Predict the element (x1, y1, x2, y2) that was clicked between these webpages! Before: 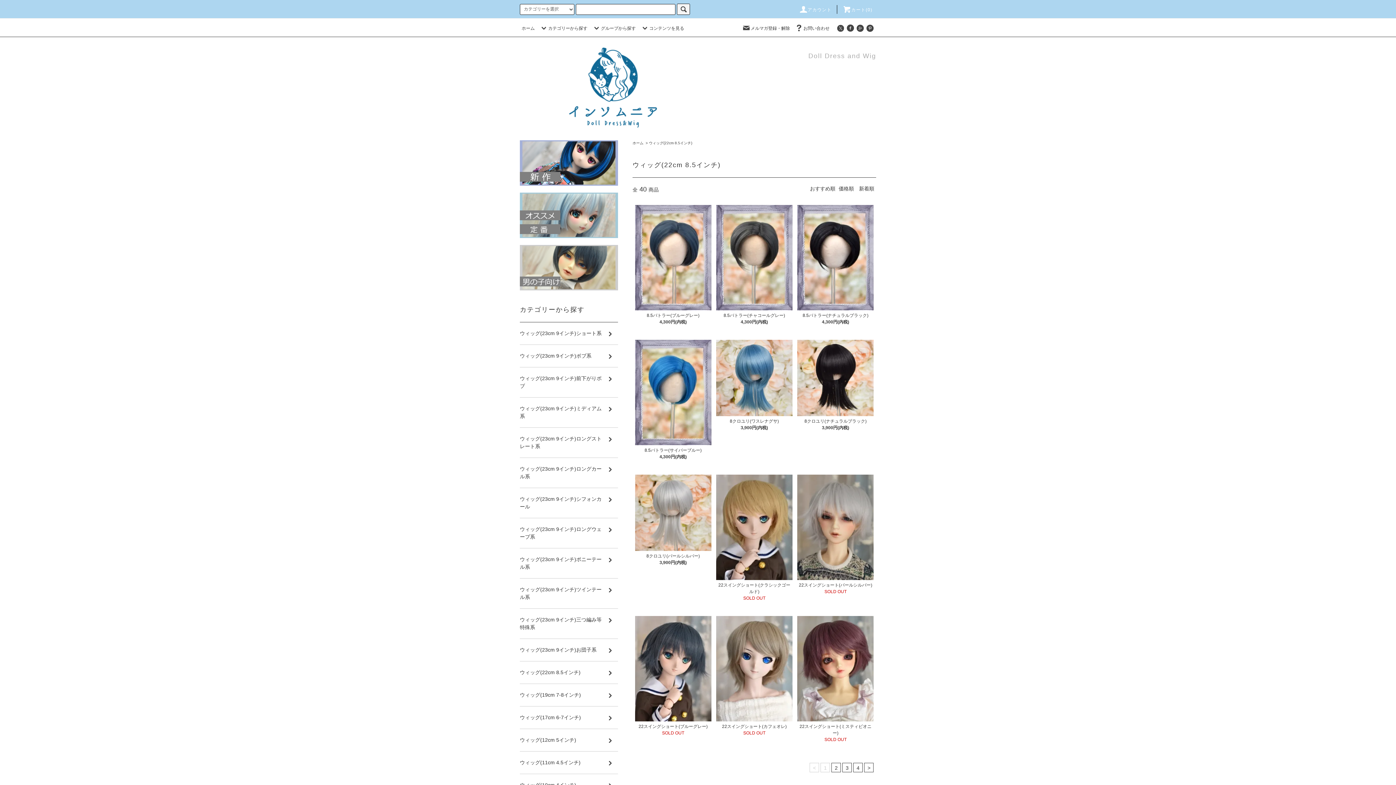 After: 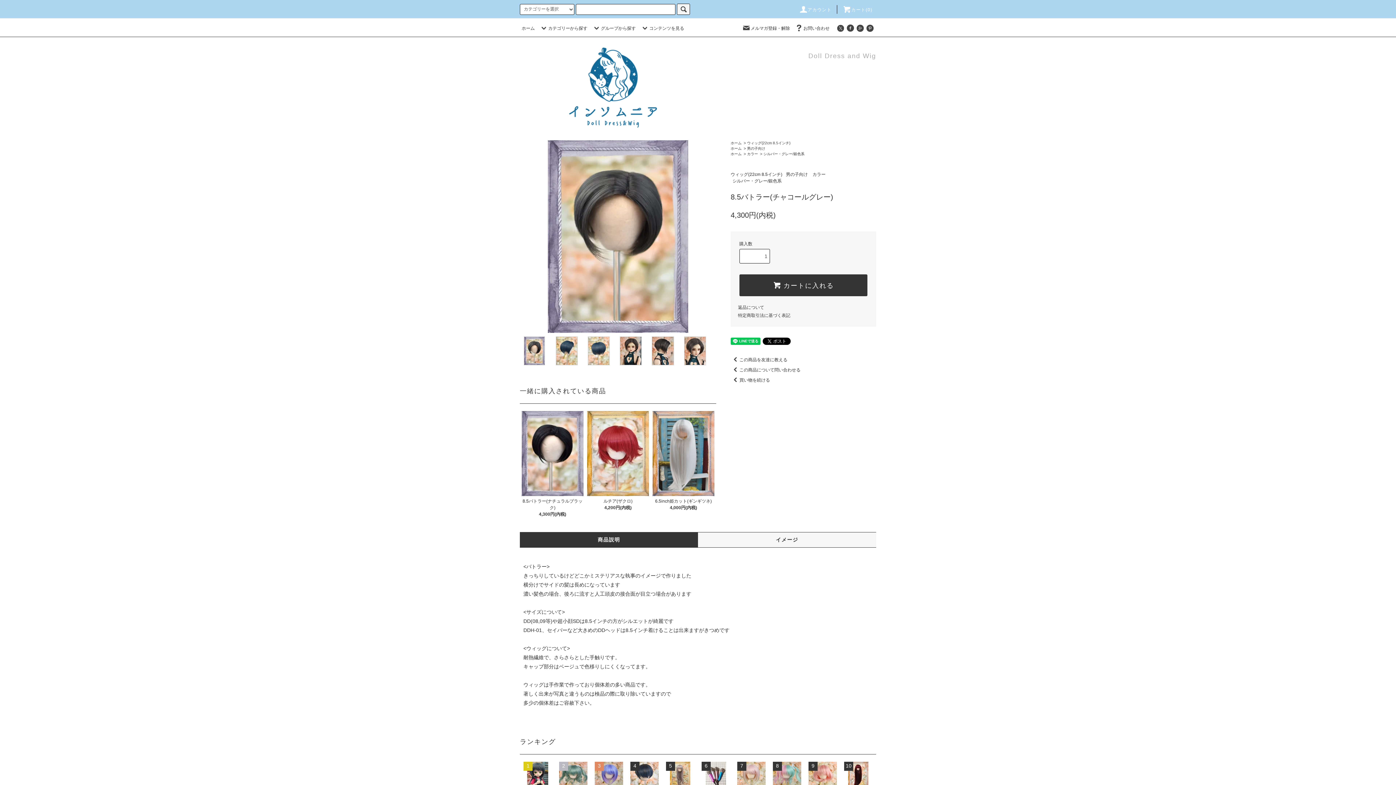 Action: label: 8.5バトラー(チャコールグレー) bbox: (716, 310, 792, 318)